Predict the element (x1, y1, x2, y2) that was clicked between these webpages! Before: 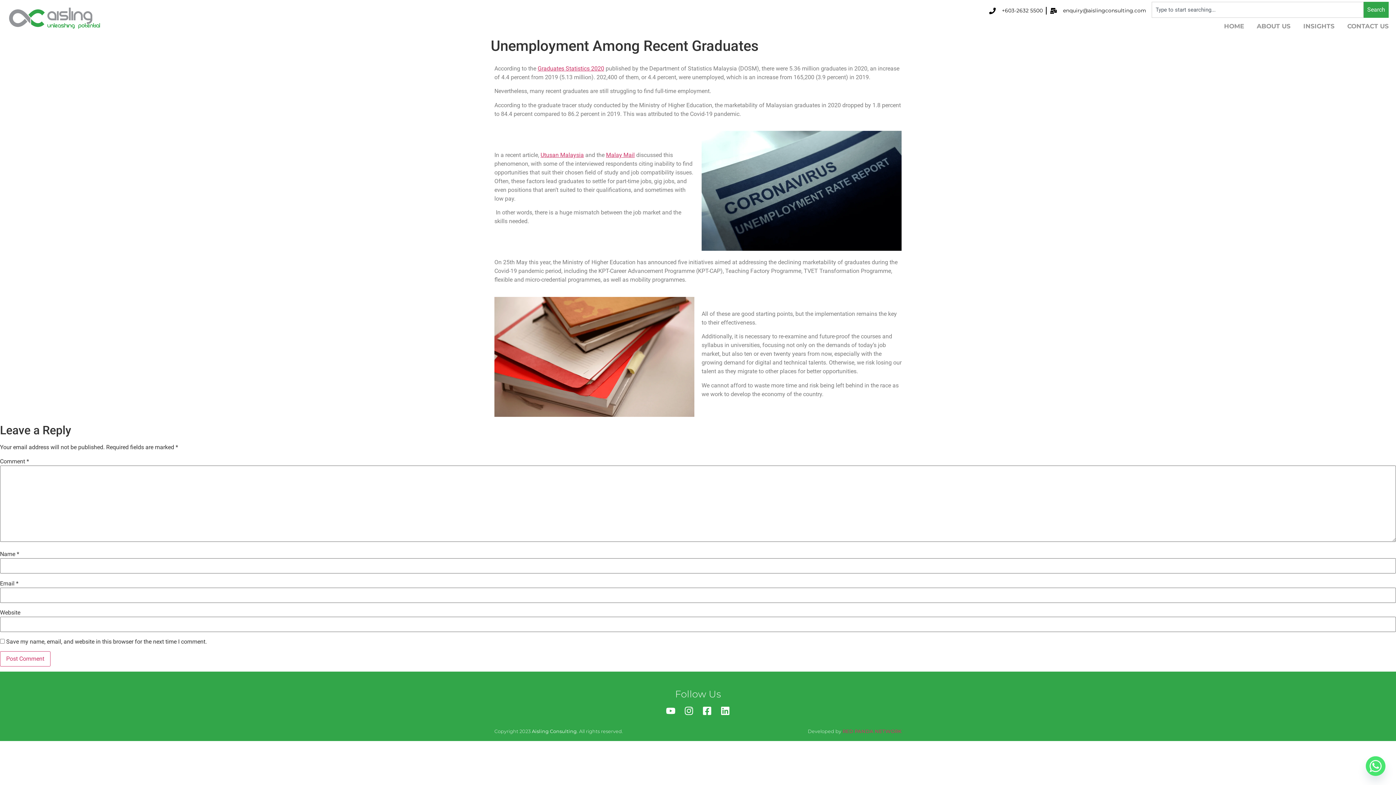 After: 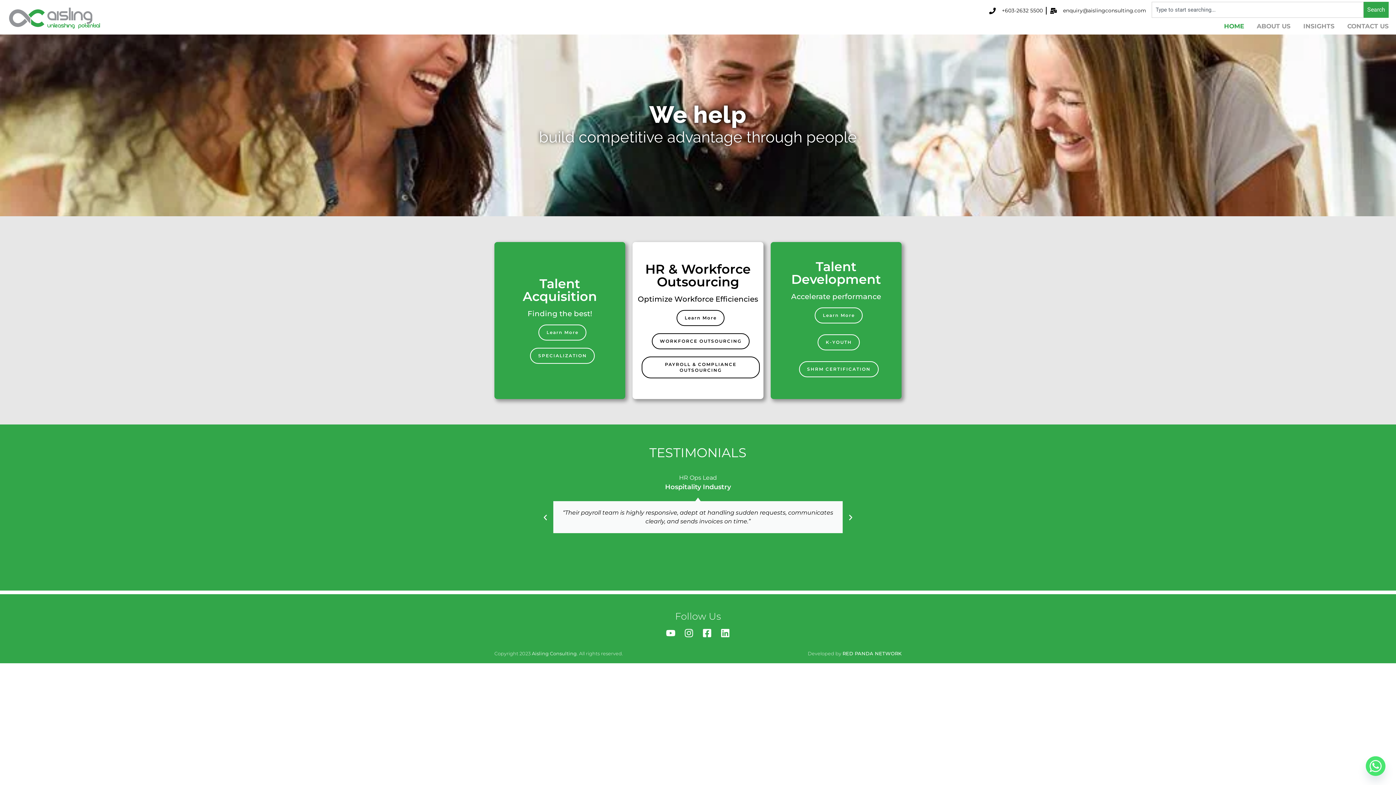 Action: bbox: (1224, 17, 1244, 34) label: HOME